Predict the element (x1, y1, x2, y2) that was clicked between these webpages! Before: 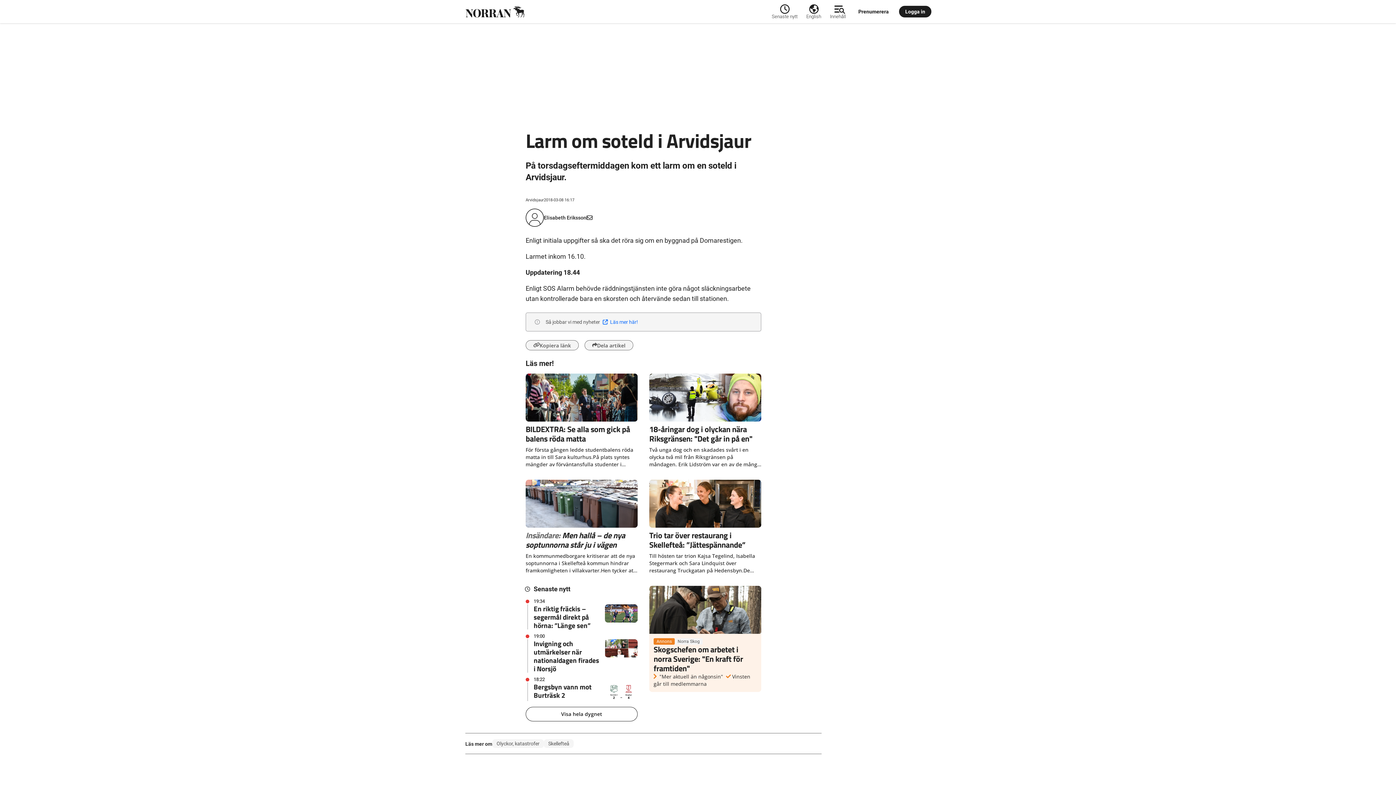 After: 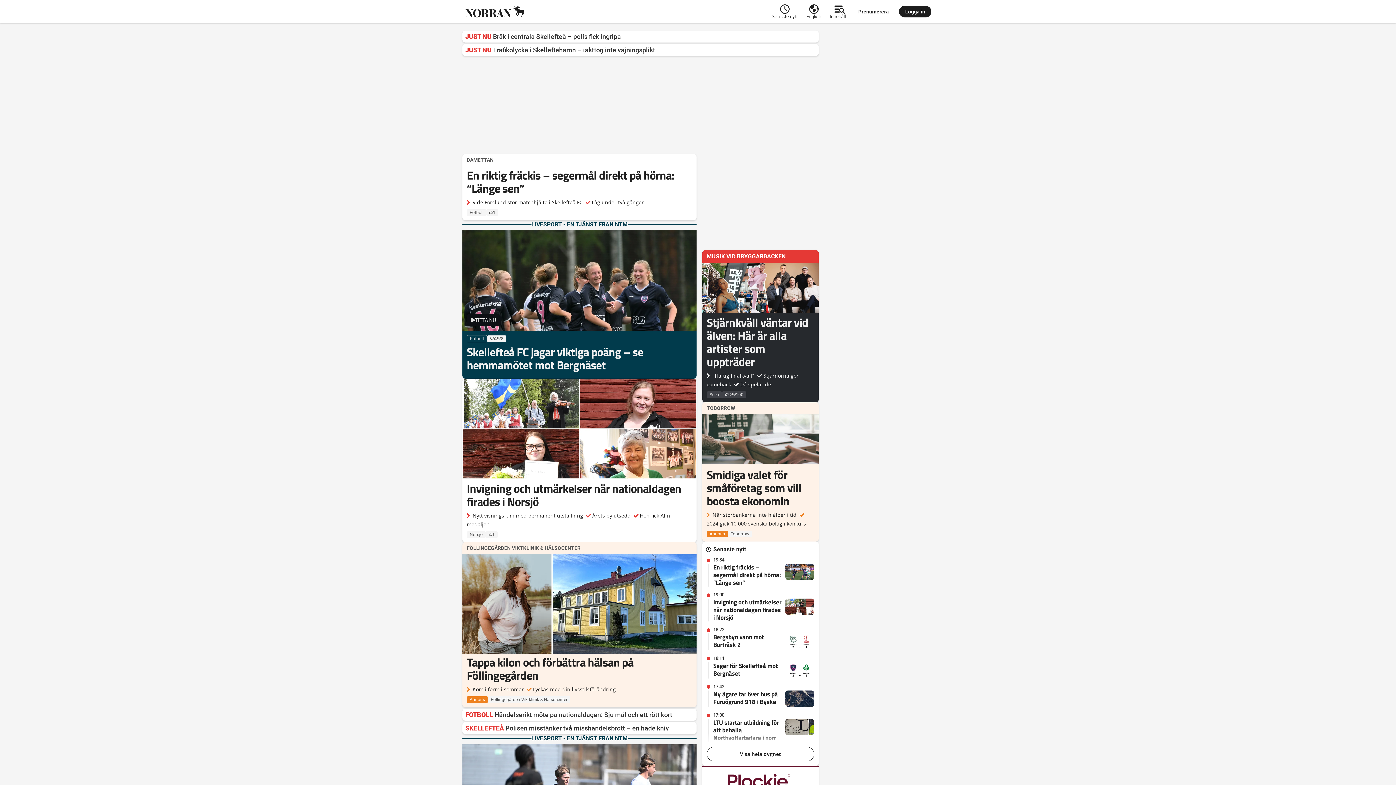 Action: bbox: (462, 2, 772, 20)